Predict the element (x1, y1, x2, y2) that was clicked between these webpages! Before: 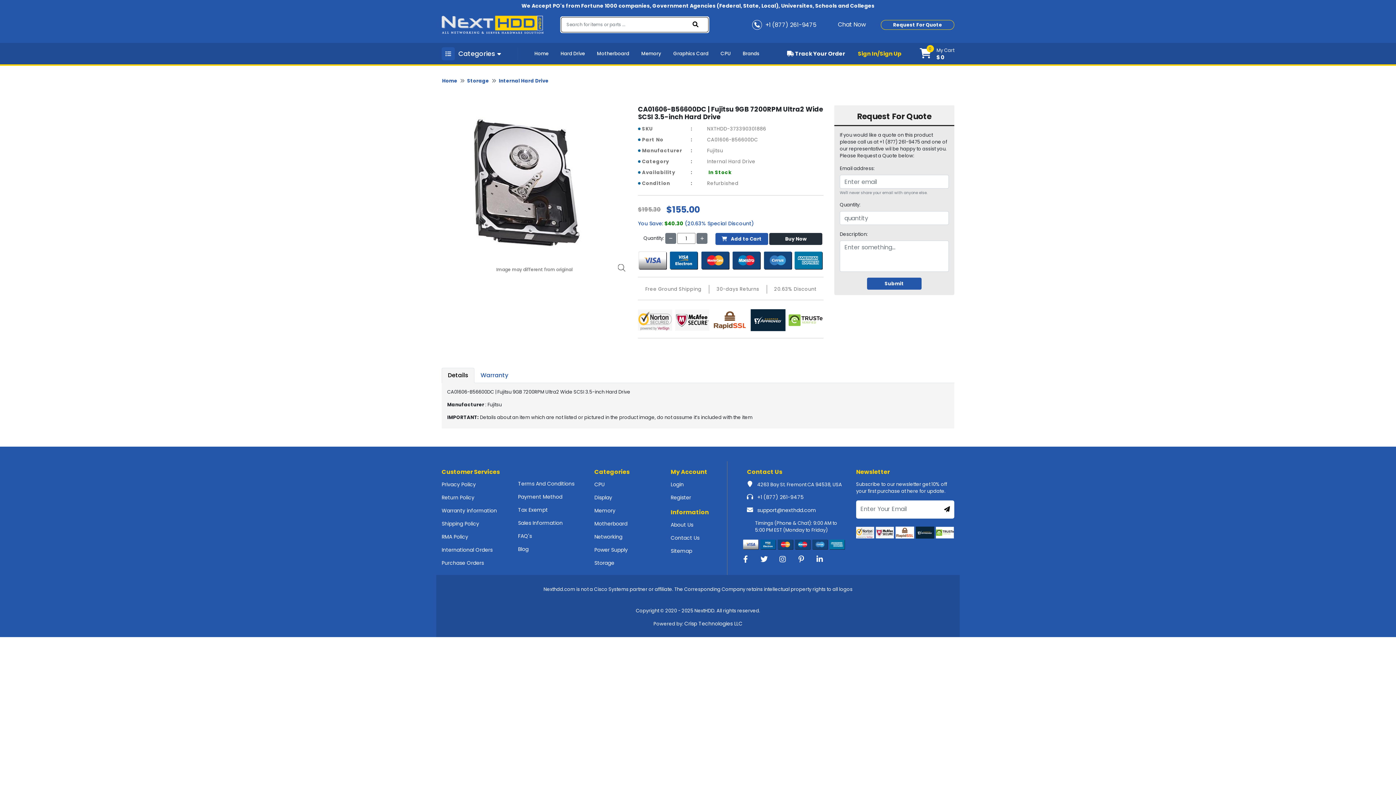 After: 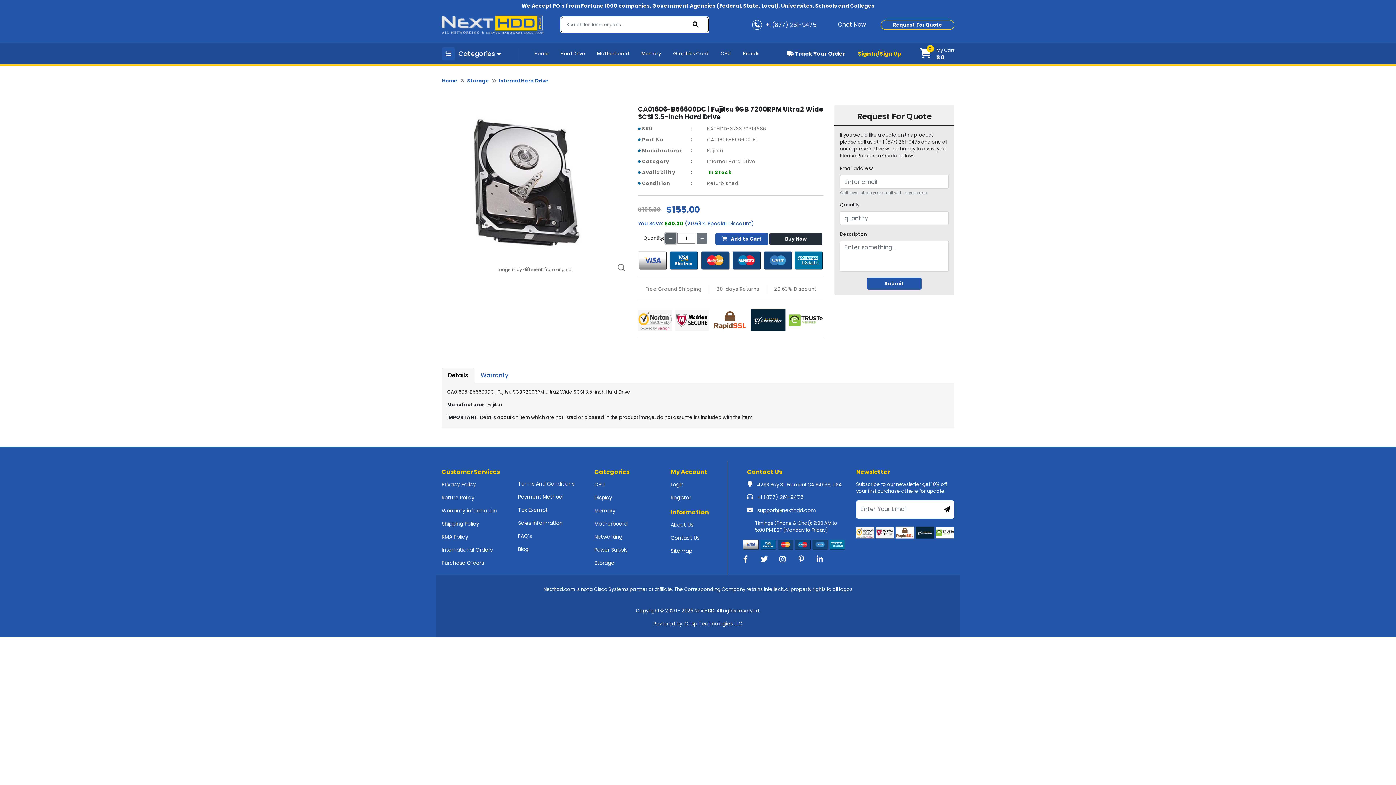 Action: bbox: (665, 233, 676, 244)